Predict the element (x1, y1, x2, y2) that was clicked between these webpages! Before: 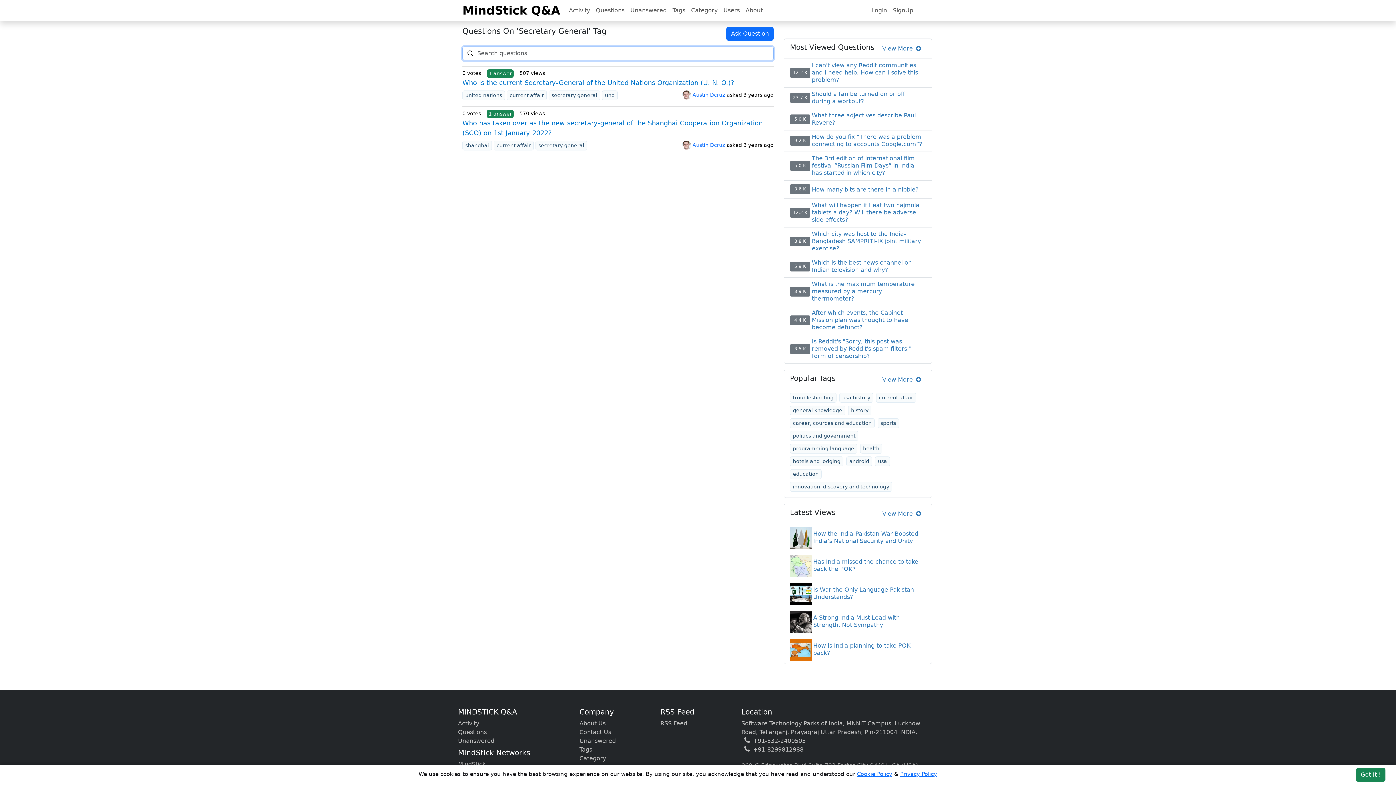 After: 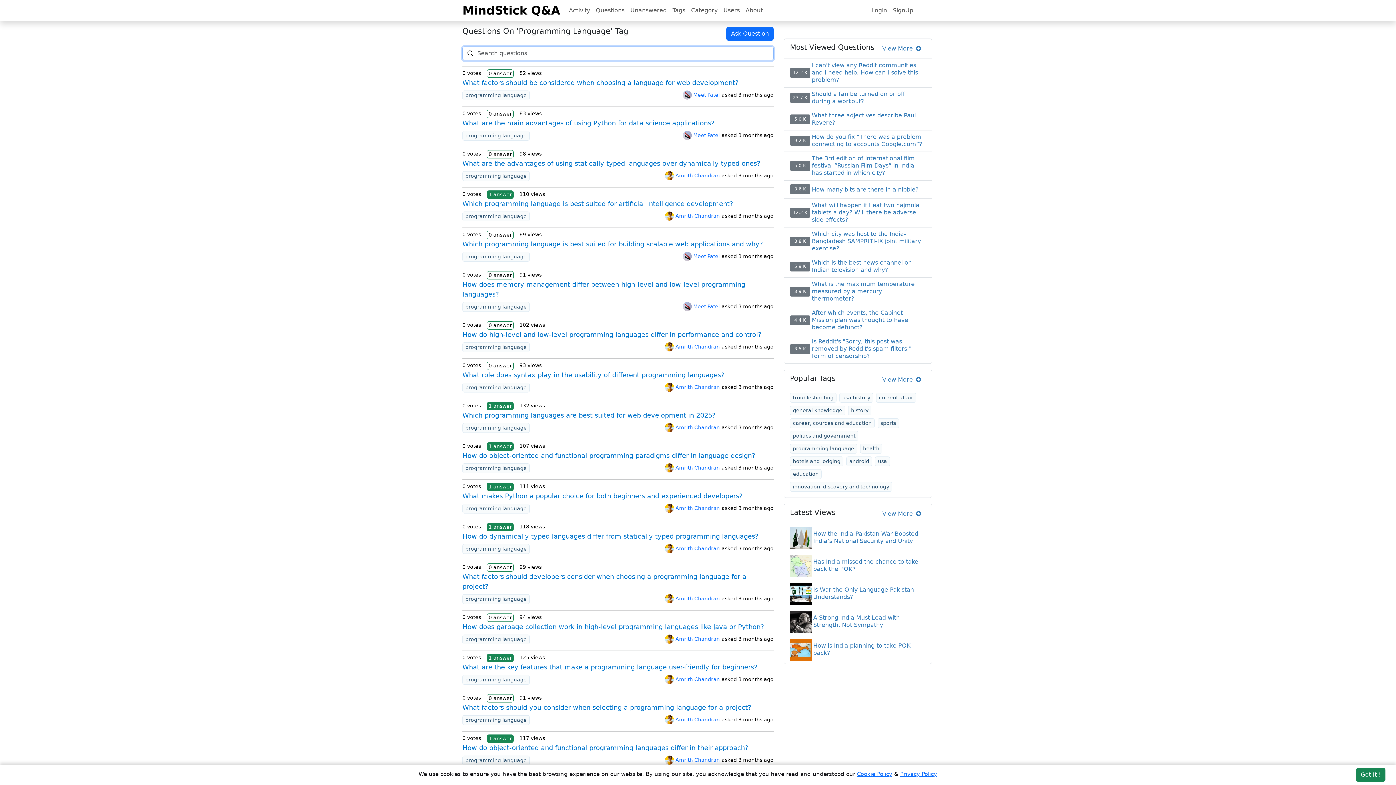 Action: label: programming language bbox: (793, 445, 854, 451)